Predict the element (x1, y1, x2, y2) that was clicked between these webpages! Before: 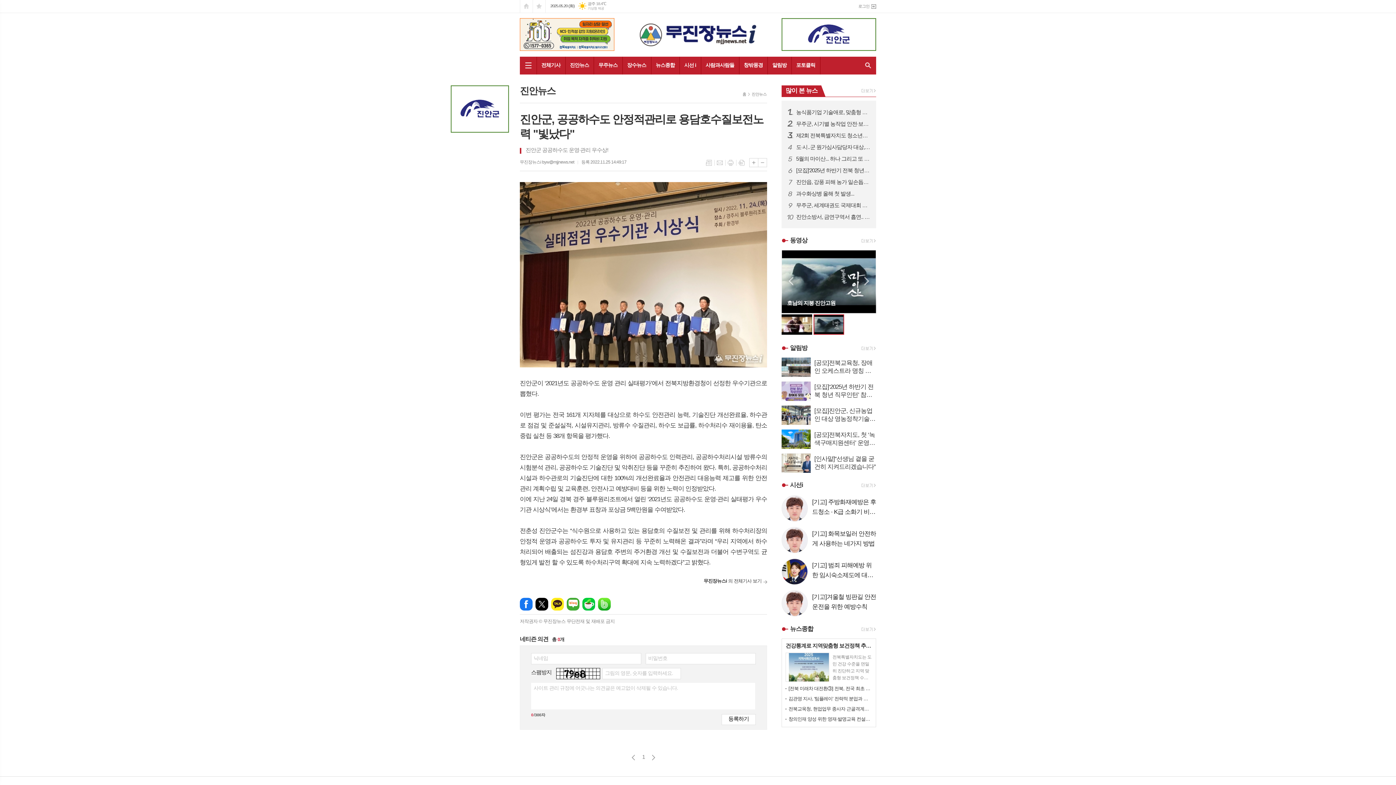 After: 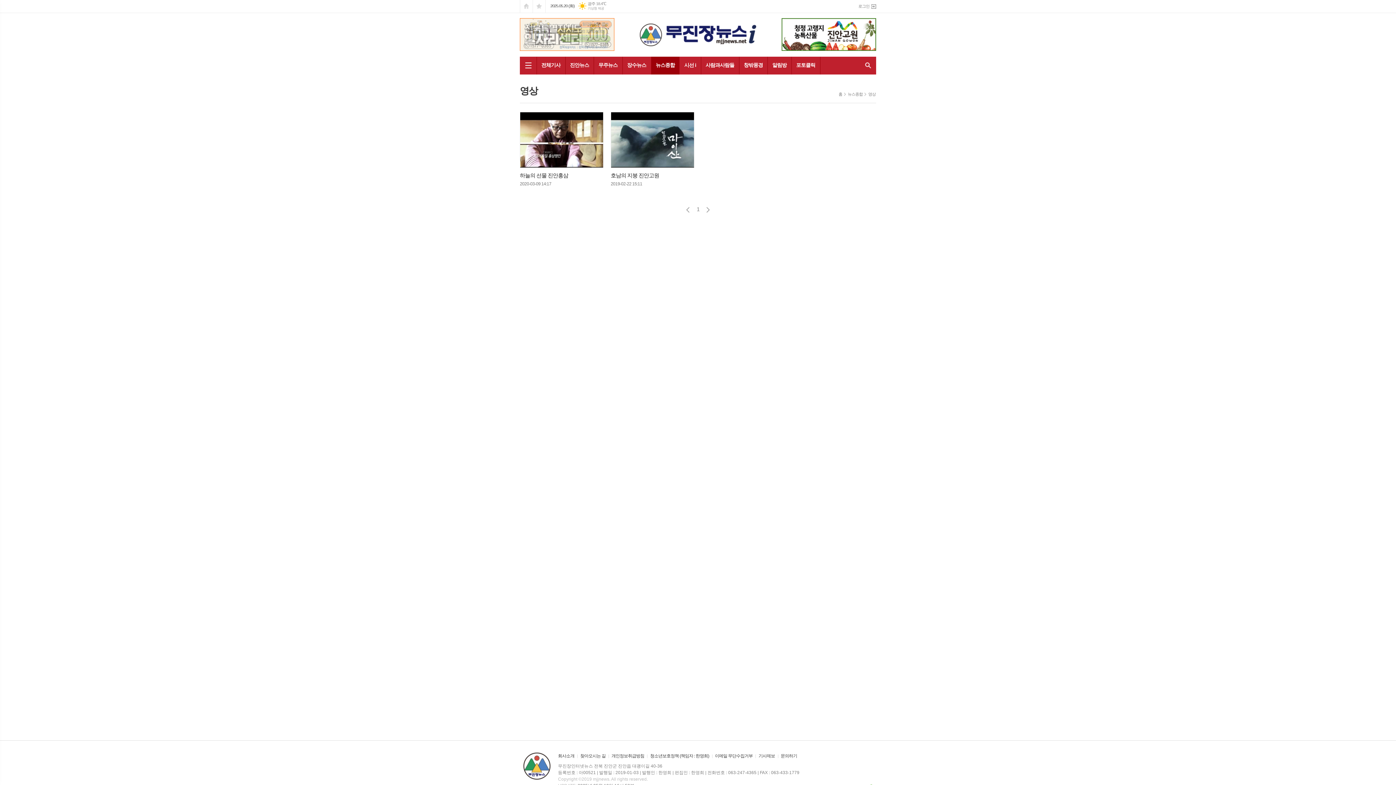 Action: label: 동영상 bbox: (790, 237, 807, 244)